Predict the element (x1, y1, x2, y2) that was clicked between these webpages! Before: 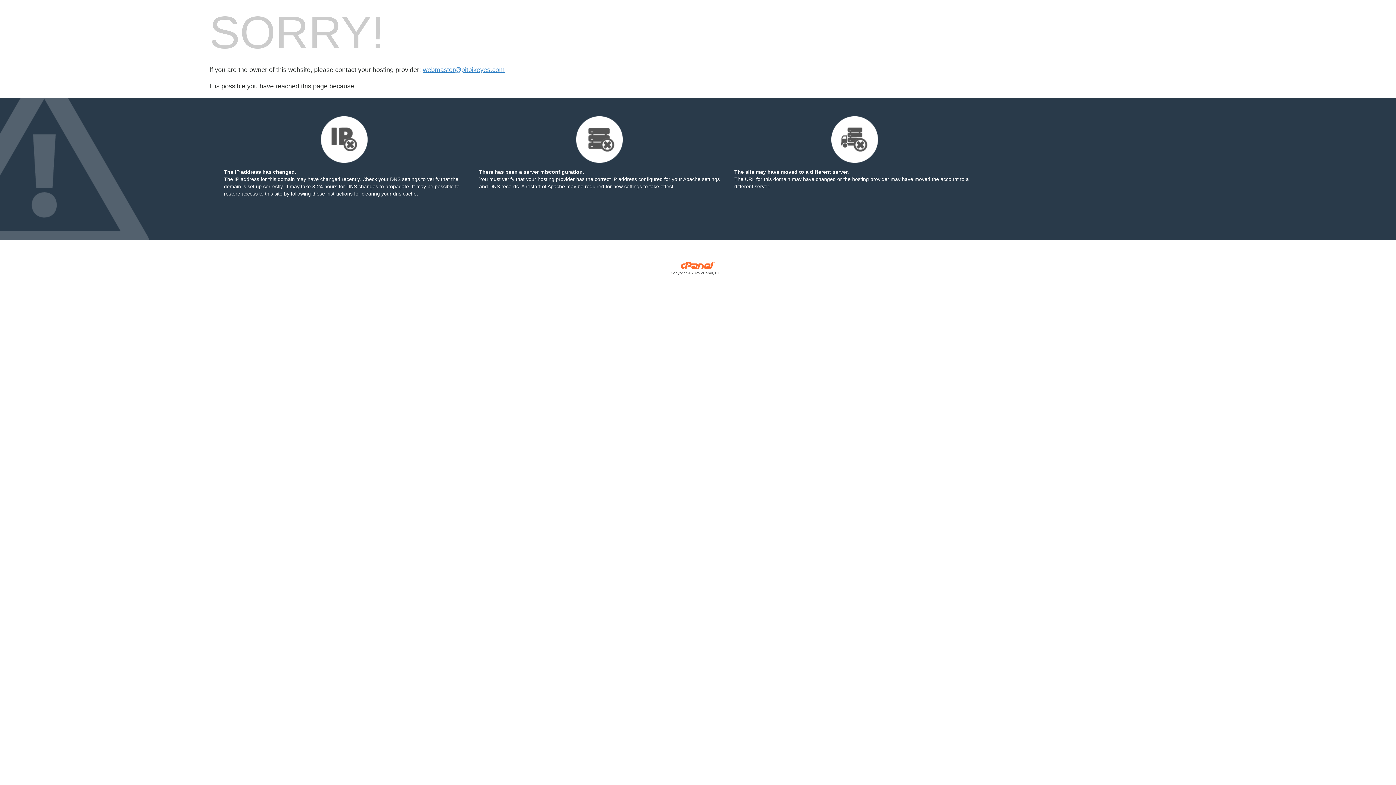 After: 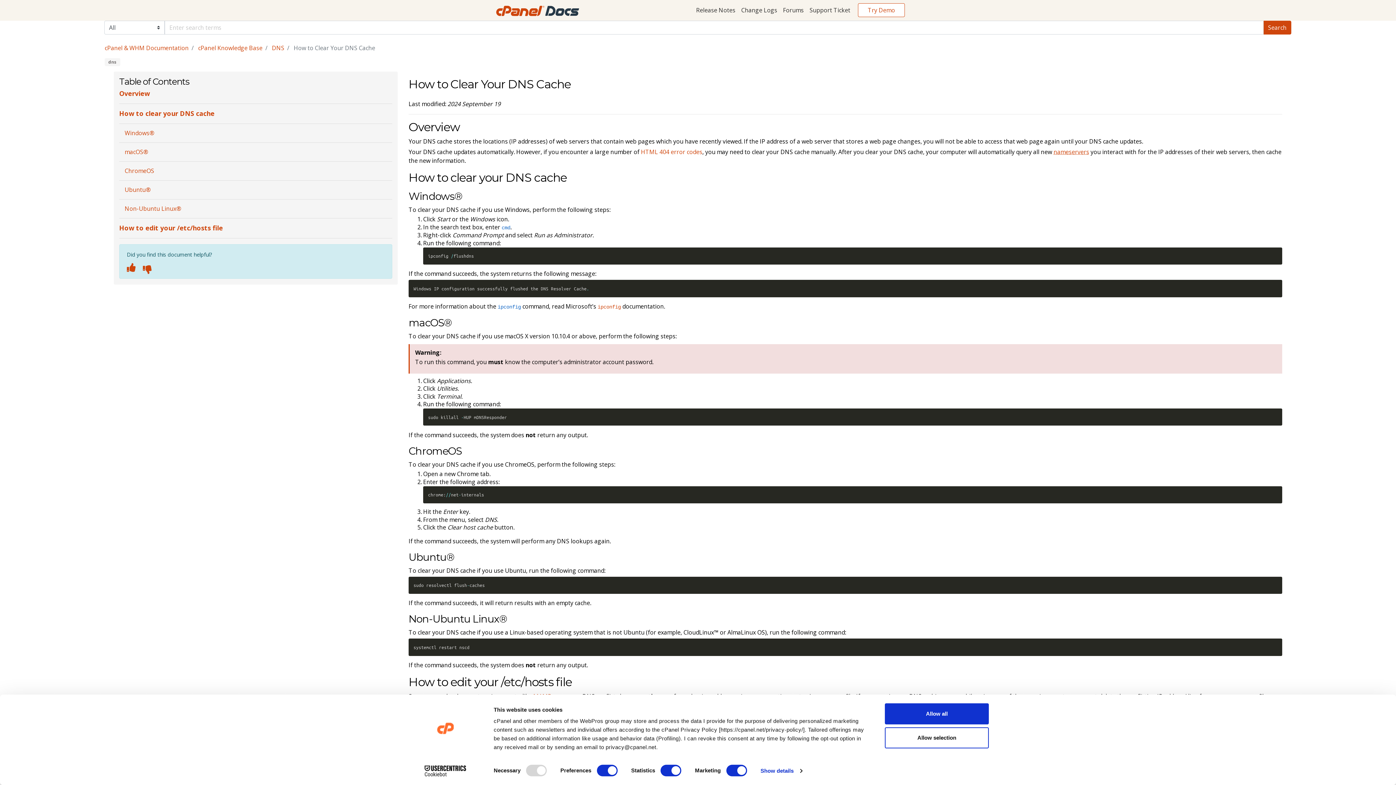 Action: label: following these instructions bbox: (290, 190, 352, 196)